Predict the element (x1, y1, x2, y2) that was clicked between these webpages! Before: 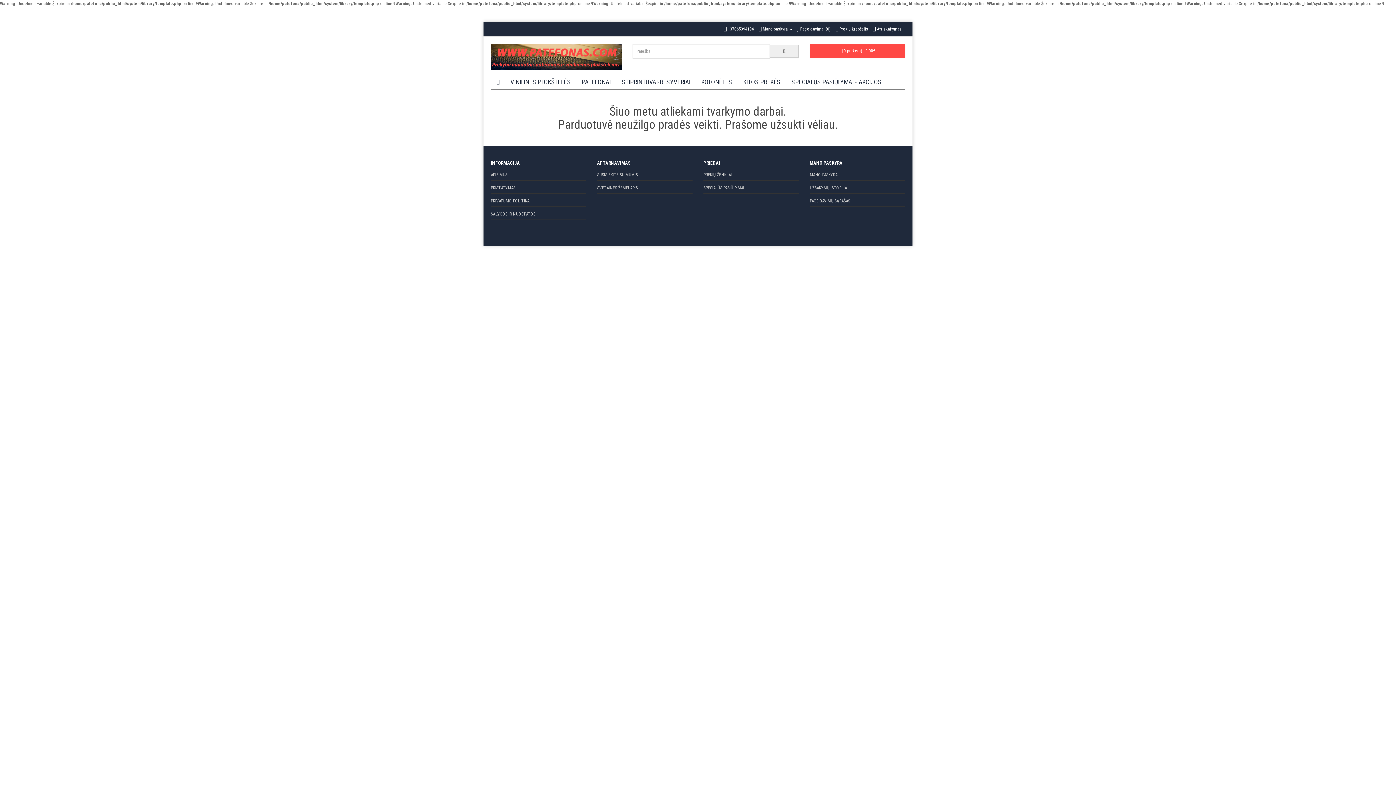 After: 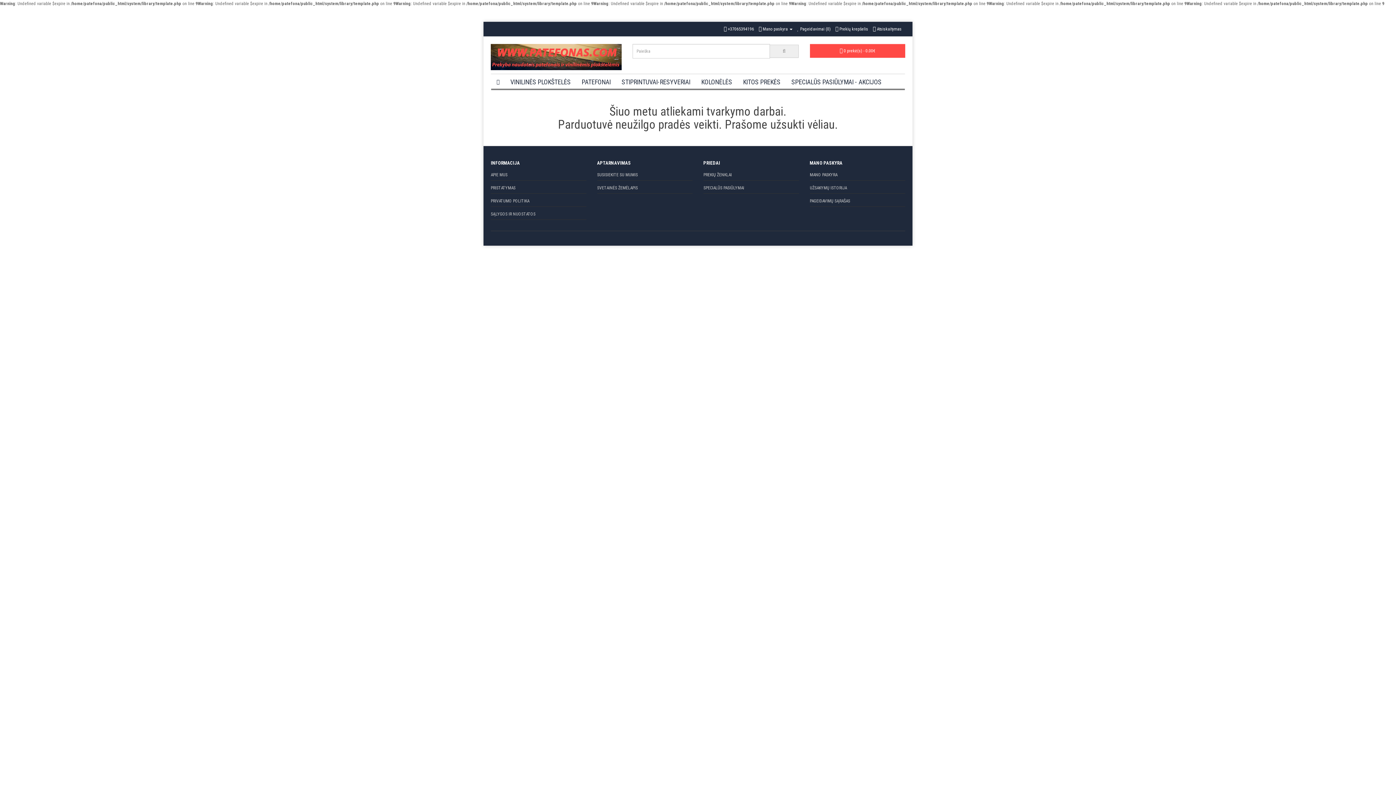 Action: label: KOLONĖLĖS bbox: (696, 74, 737, 90)